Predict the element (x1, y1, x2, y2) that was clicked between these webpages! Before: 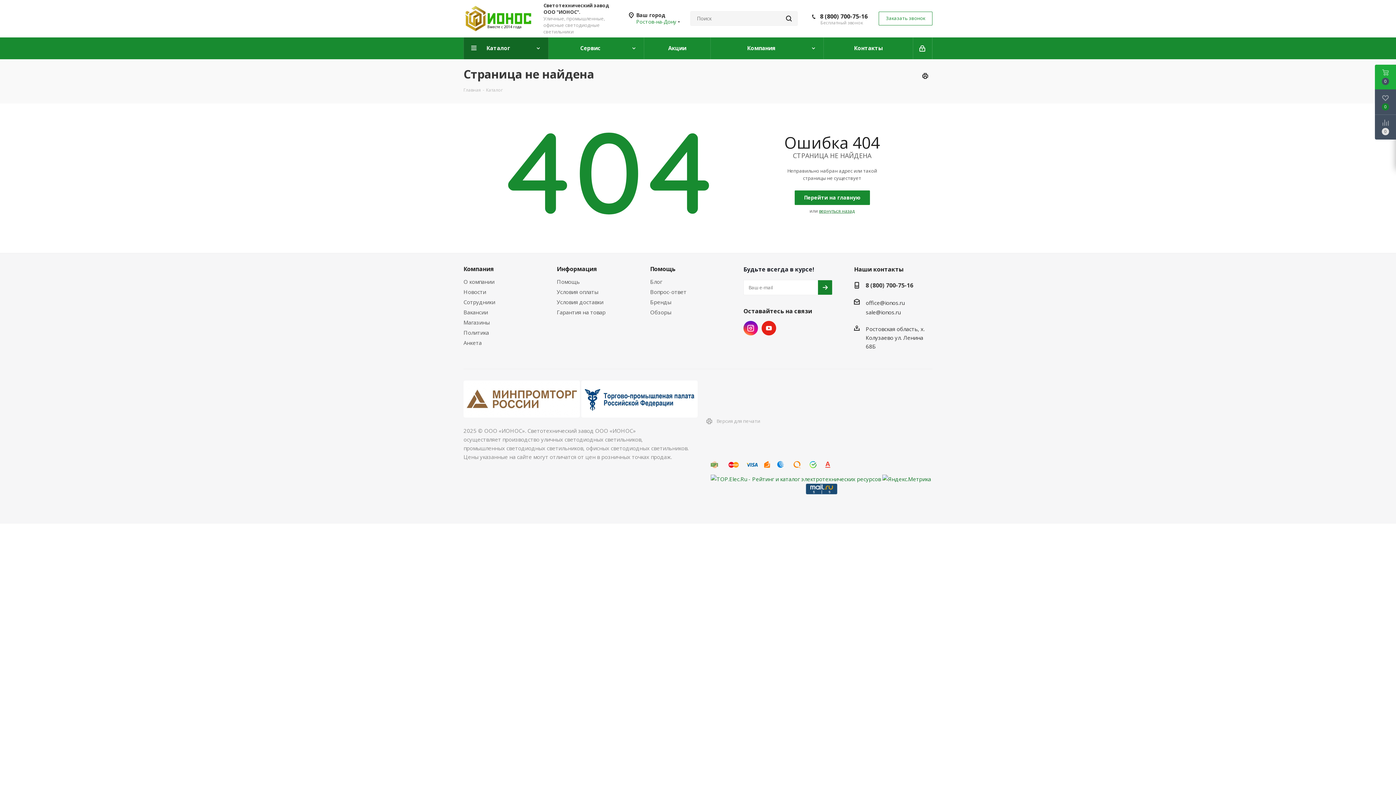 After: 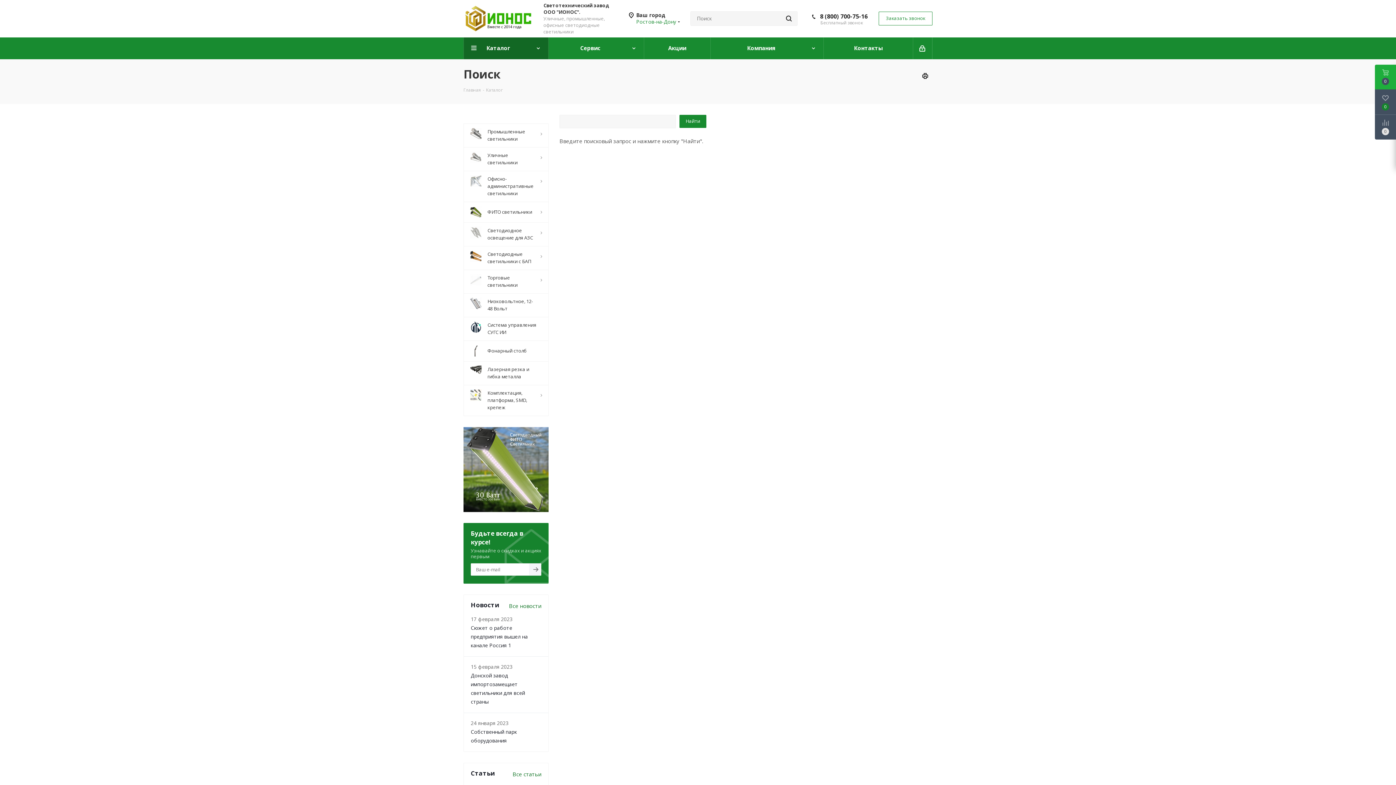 Action: bbox: (780, 11, 797, 25)